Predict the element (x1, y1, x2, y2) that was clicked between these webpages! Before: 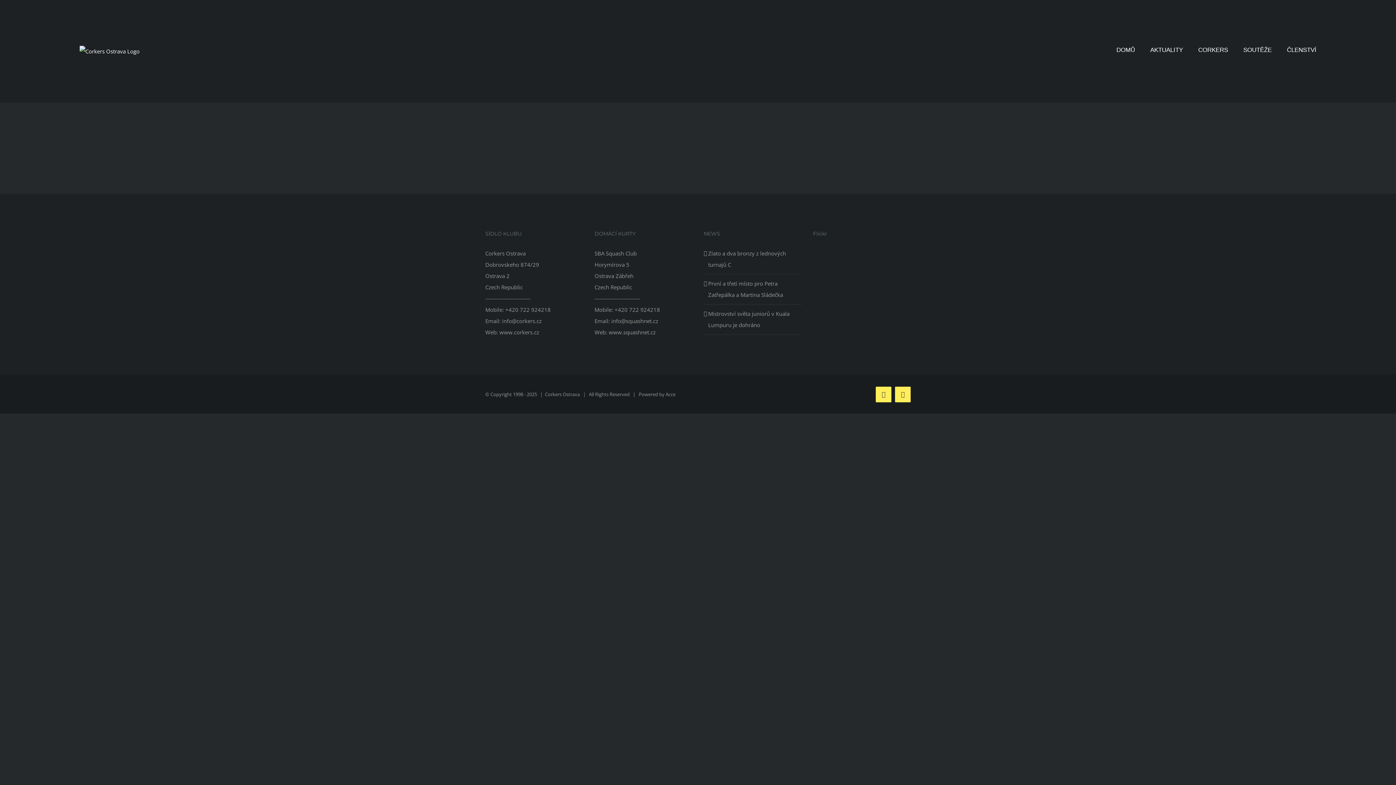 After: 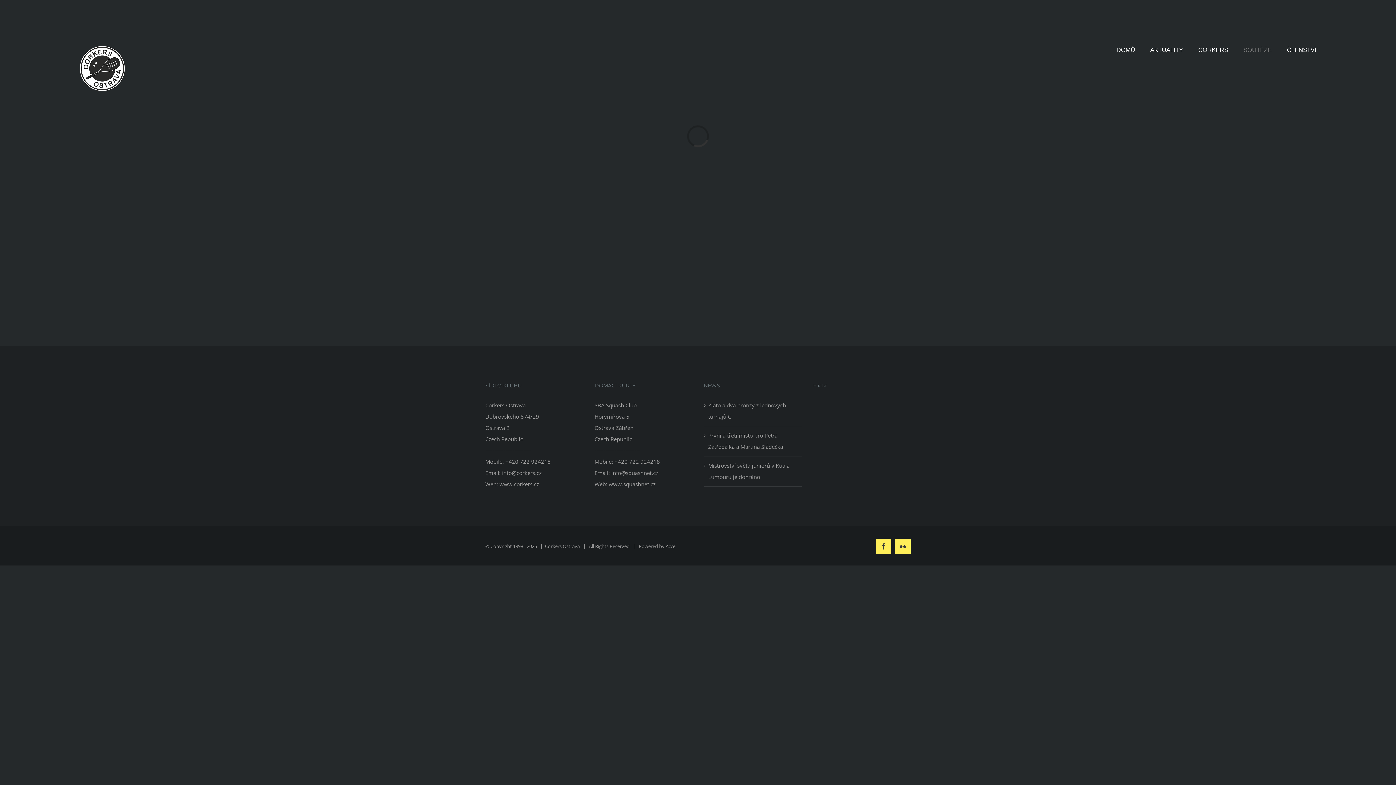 Action: label: SOUTĚŽE bbox: (1243, 34, 1272, 65)